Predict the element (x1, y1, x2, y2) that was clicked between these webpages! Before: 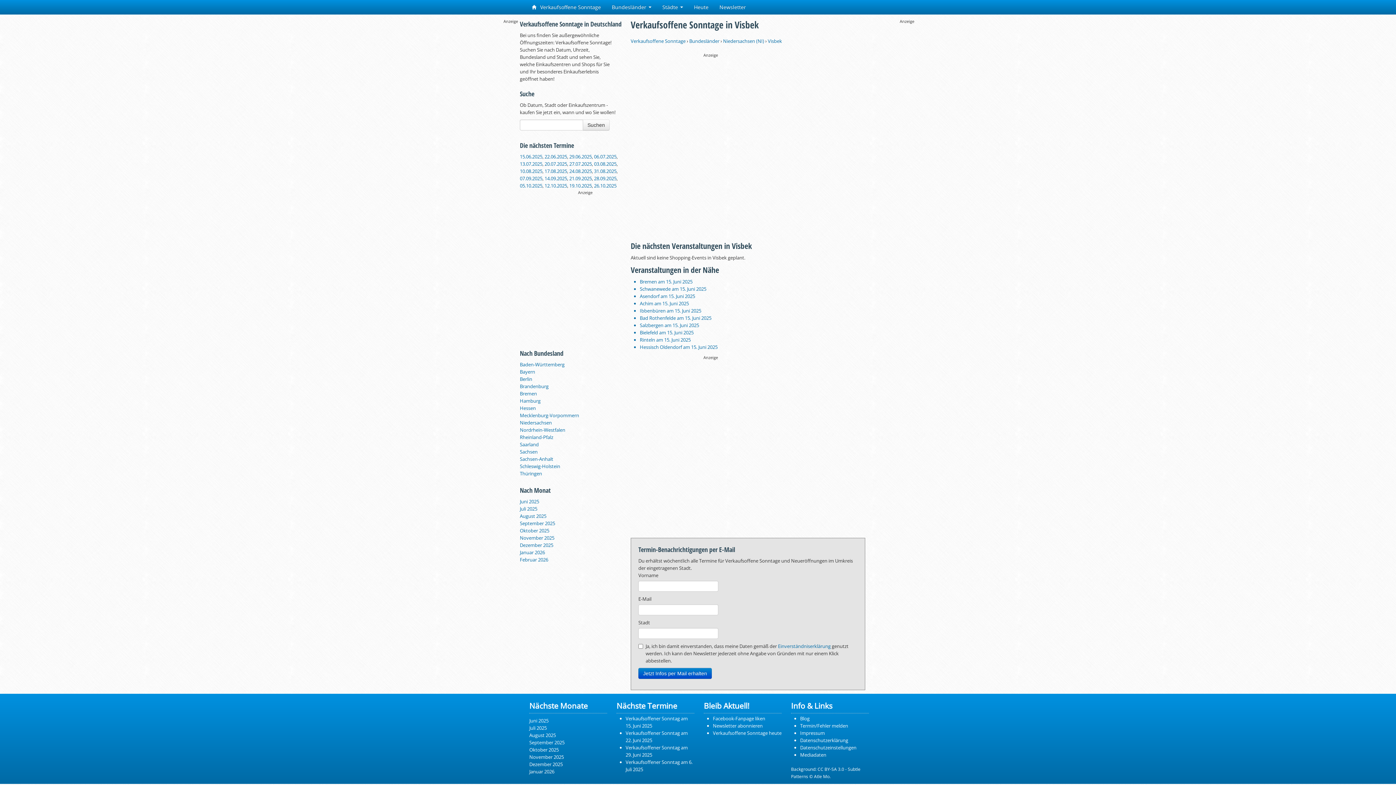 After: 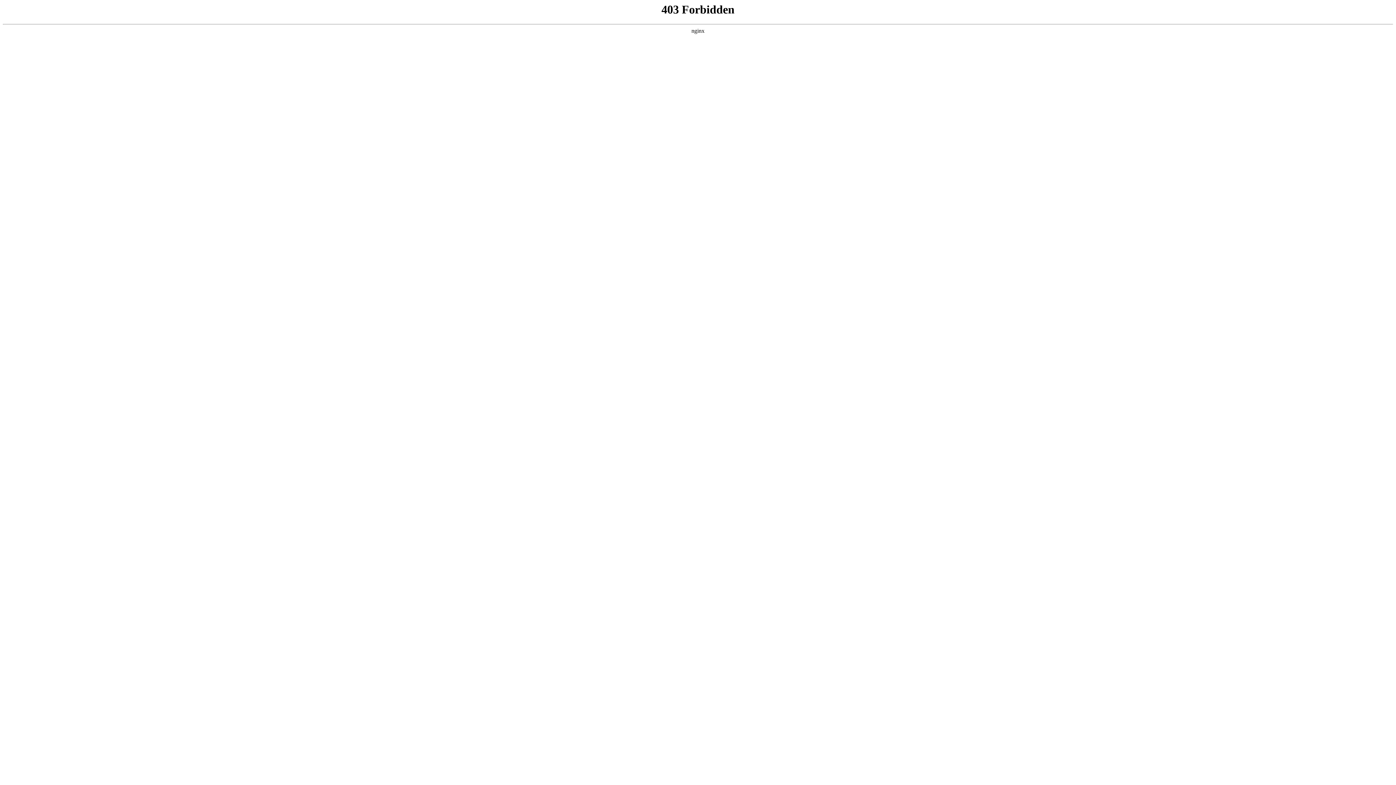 Action: bbox: (800, 752, 826, 758) label: Mediadaten